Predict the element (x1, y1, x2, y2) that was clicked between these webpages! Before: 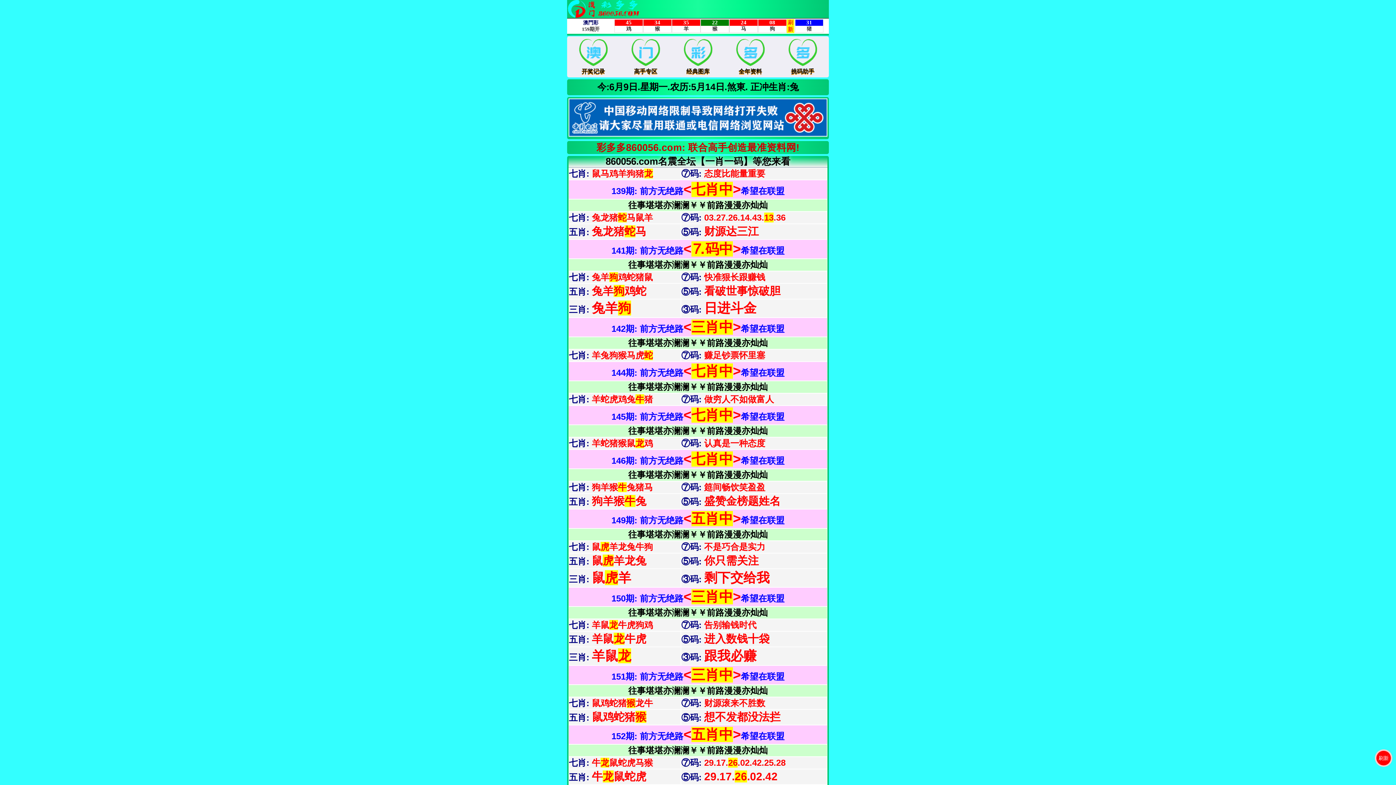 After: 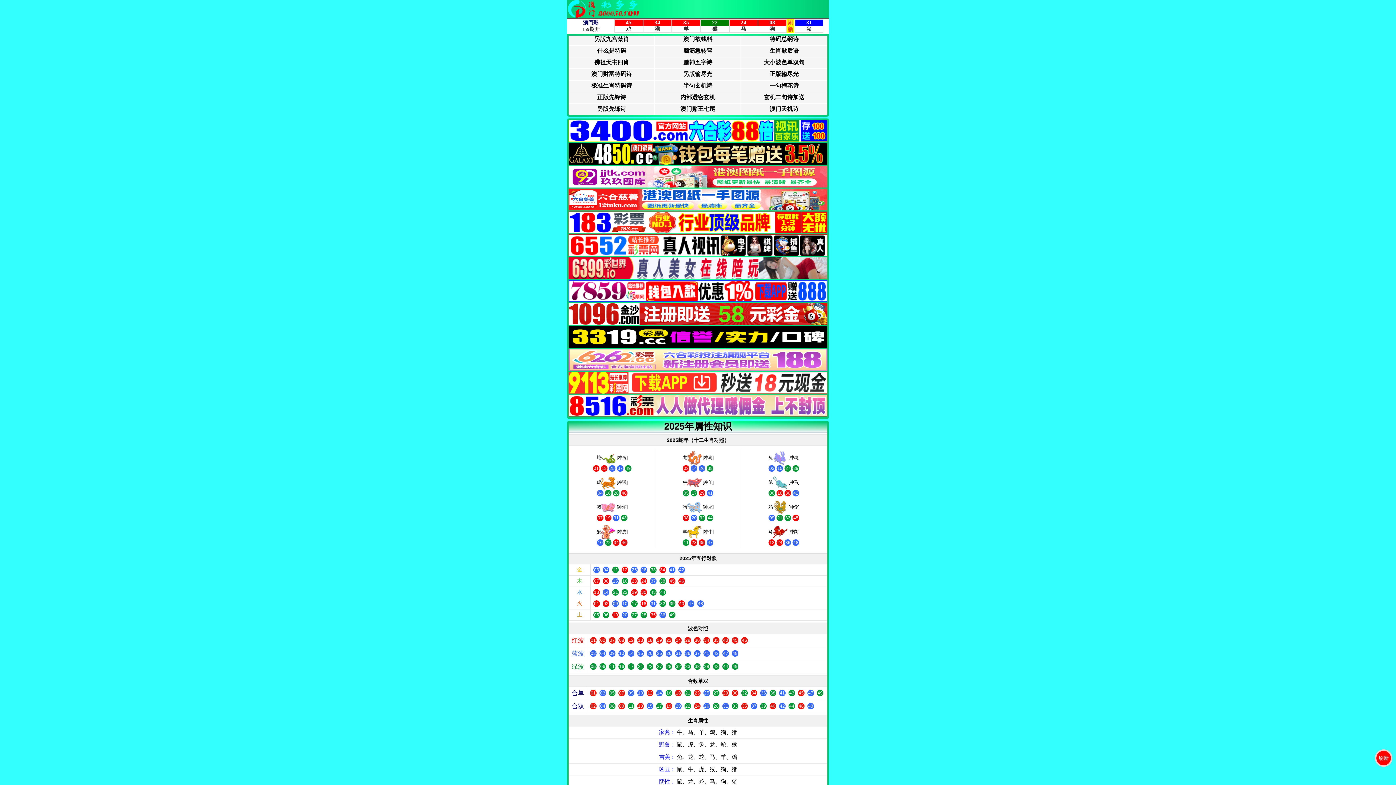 Action: label: 全年资料 bbox: (724, 38, 776, 75)